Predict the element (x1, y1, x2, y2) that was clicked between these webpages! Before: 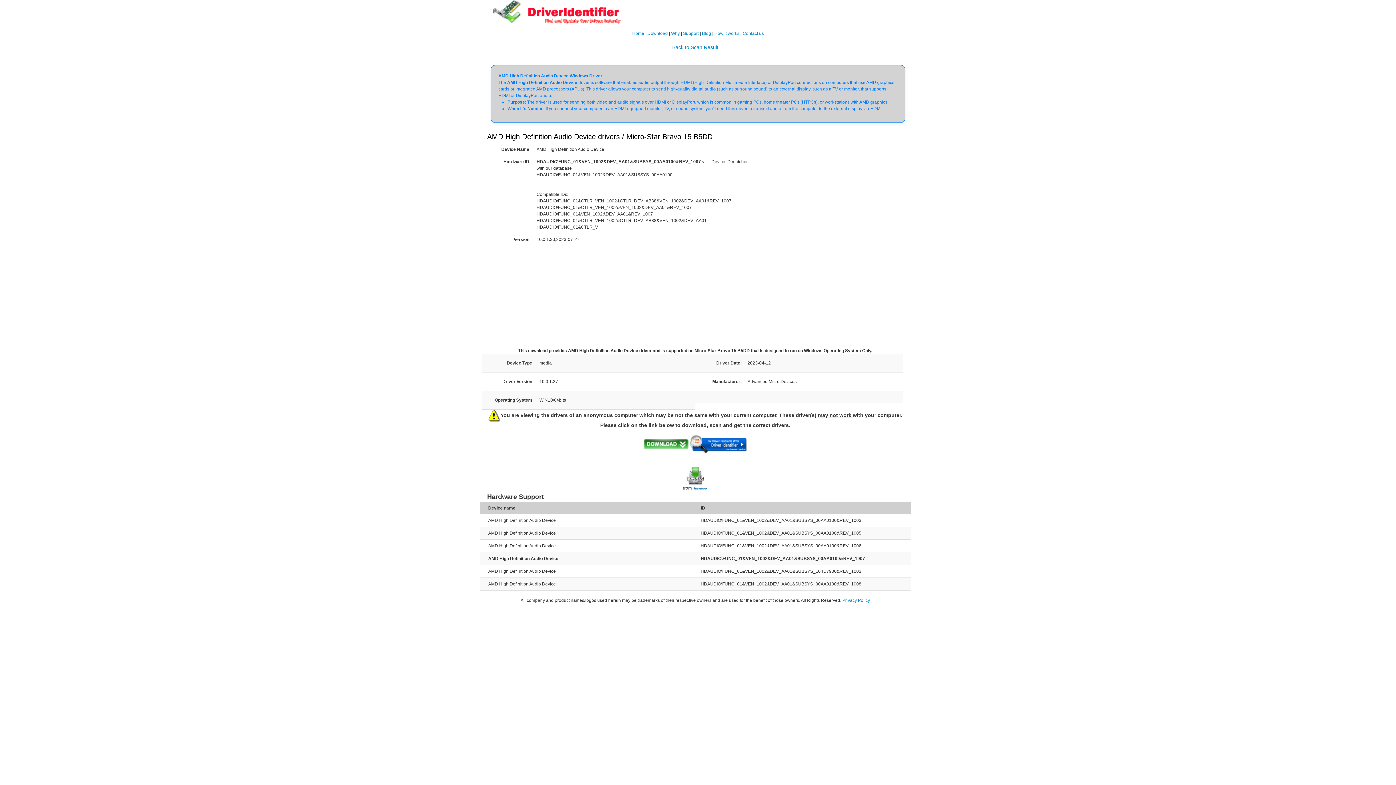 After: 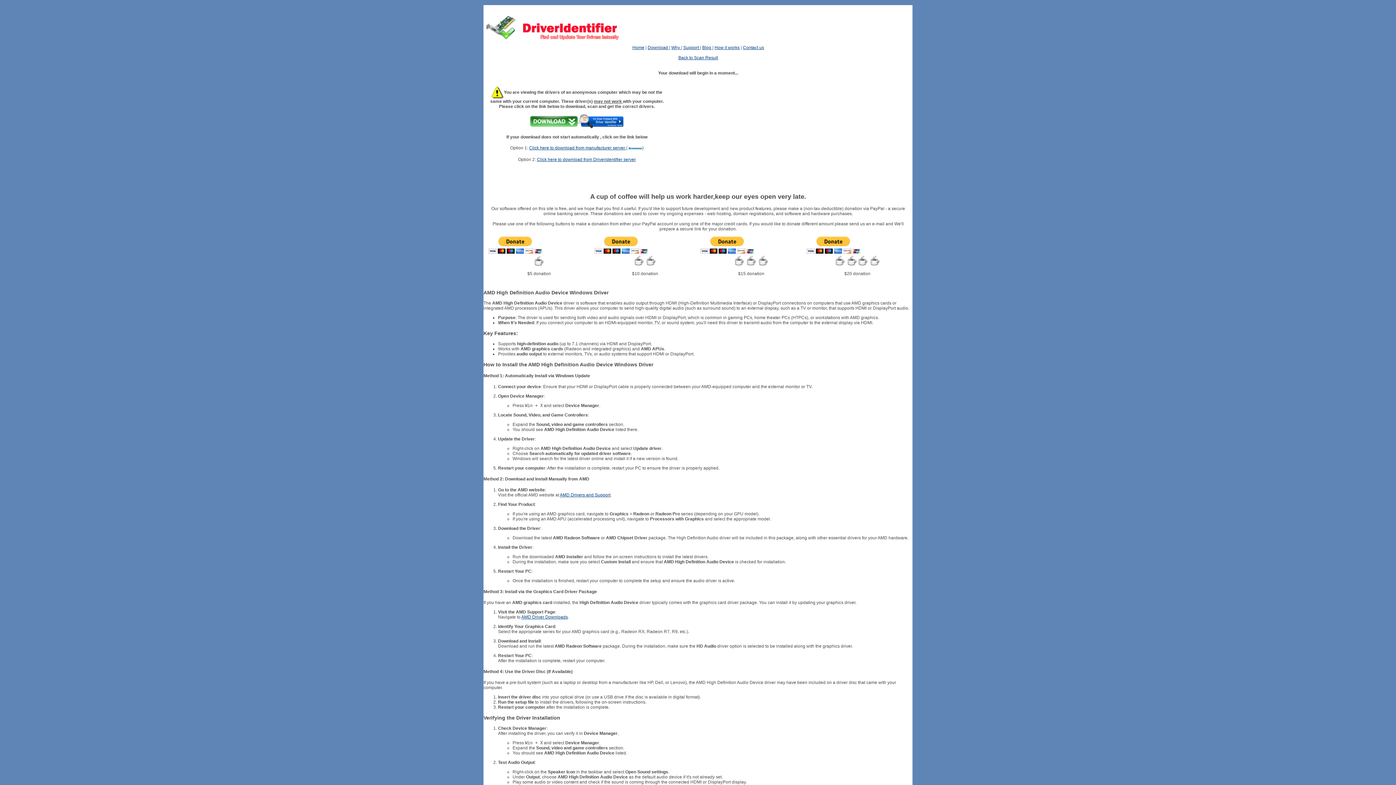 Action: bbox: (686, 472, 704, 478)